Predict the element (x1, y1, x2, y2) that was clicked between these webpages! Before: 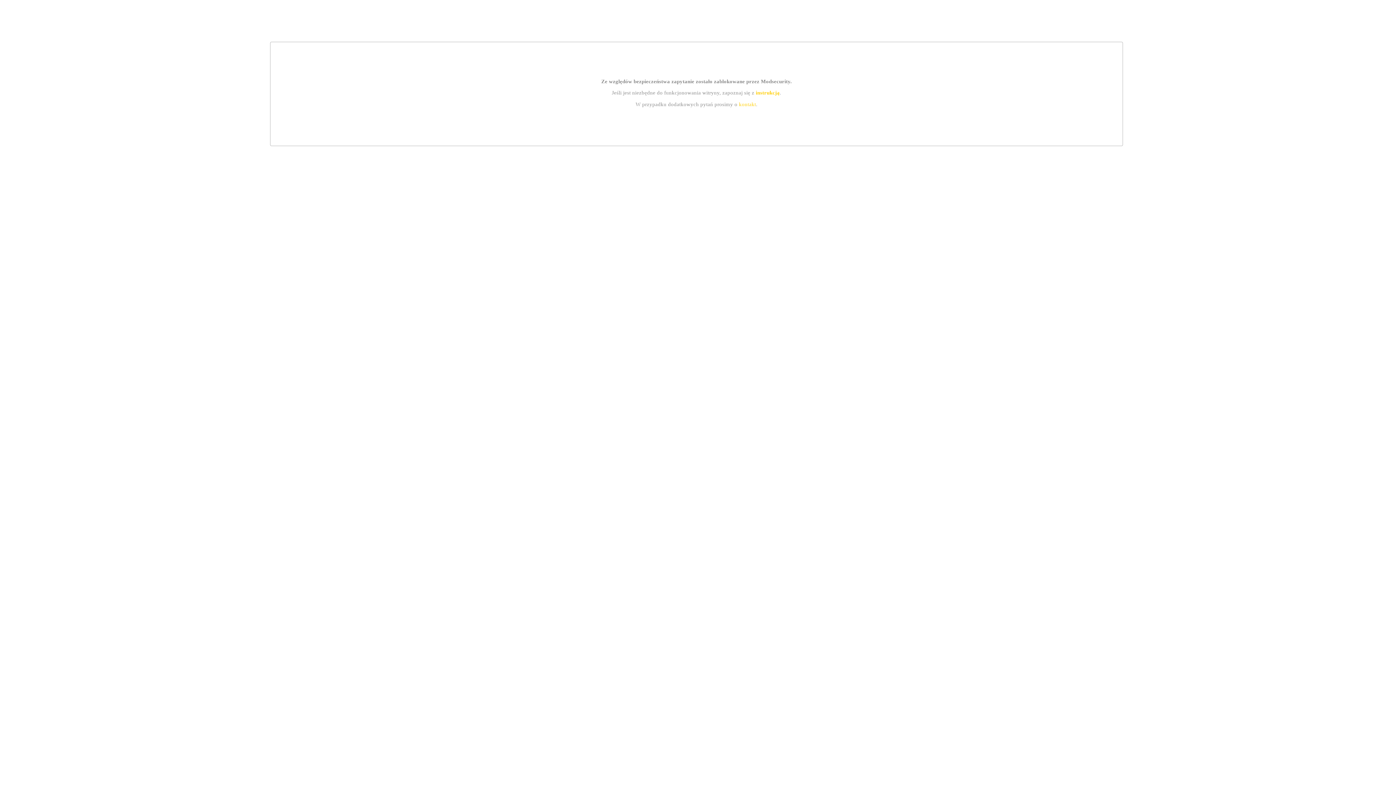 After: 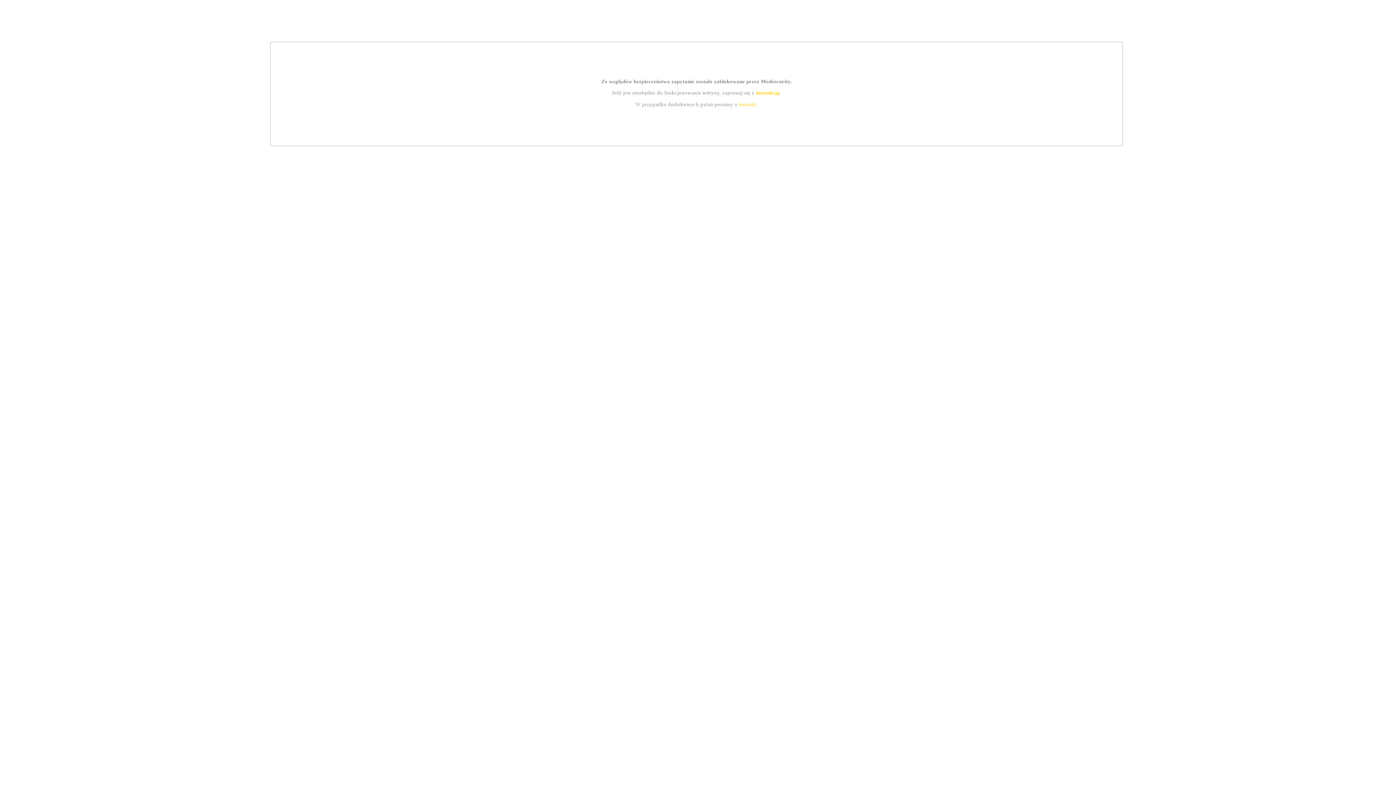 Action: label: kontakt bbox: (739, 101, 756, 107)